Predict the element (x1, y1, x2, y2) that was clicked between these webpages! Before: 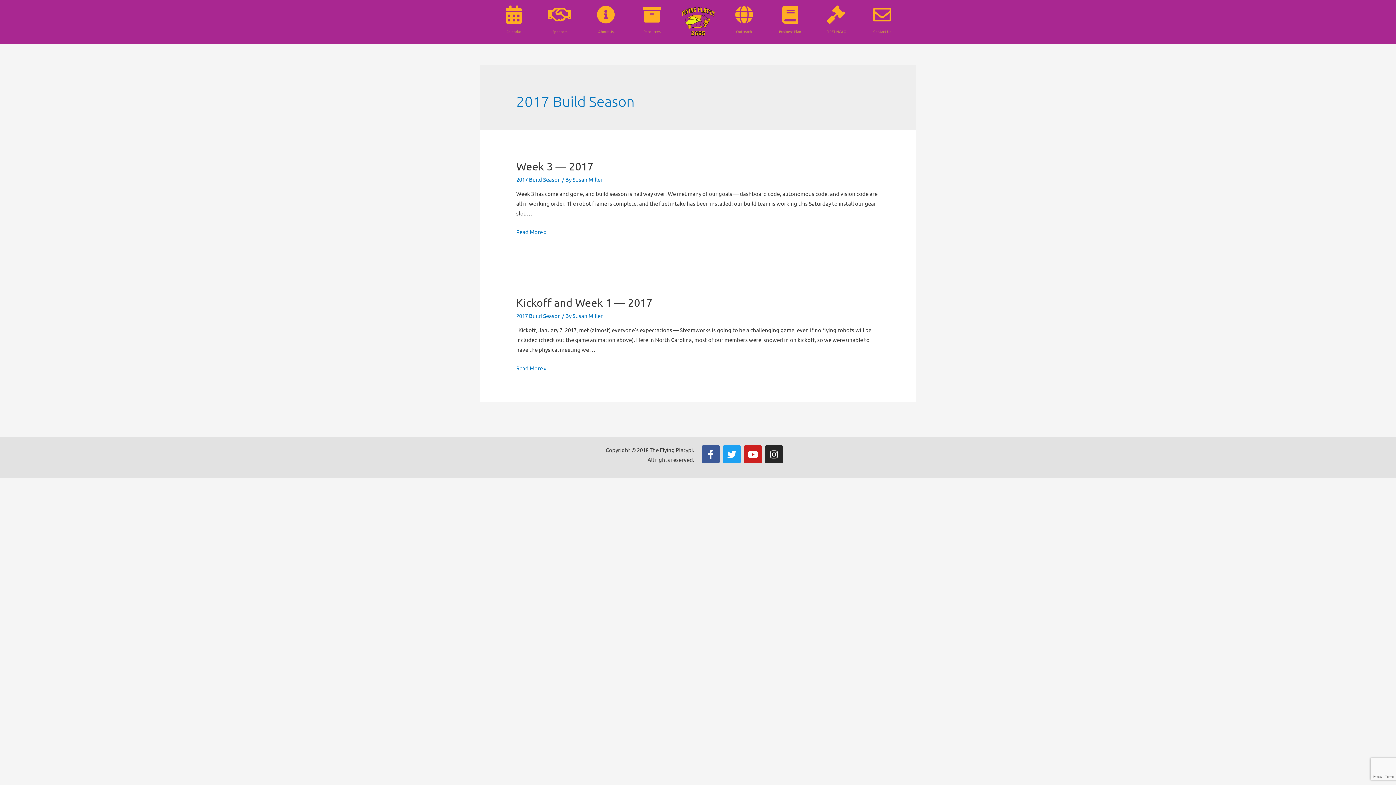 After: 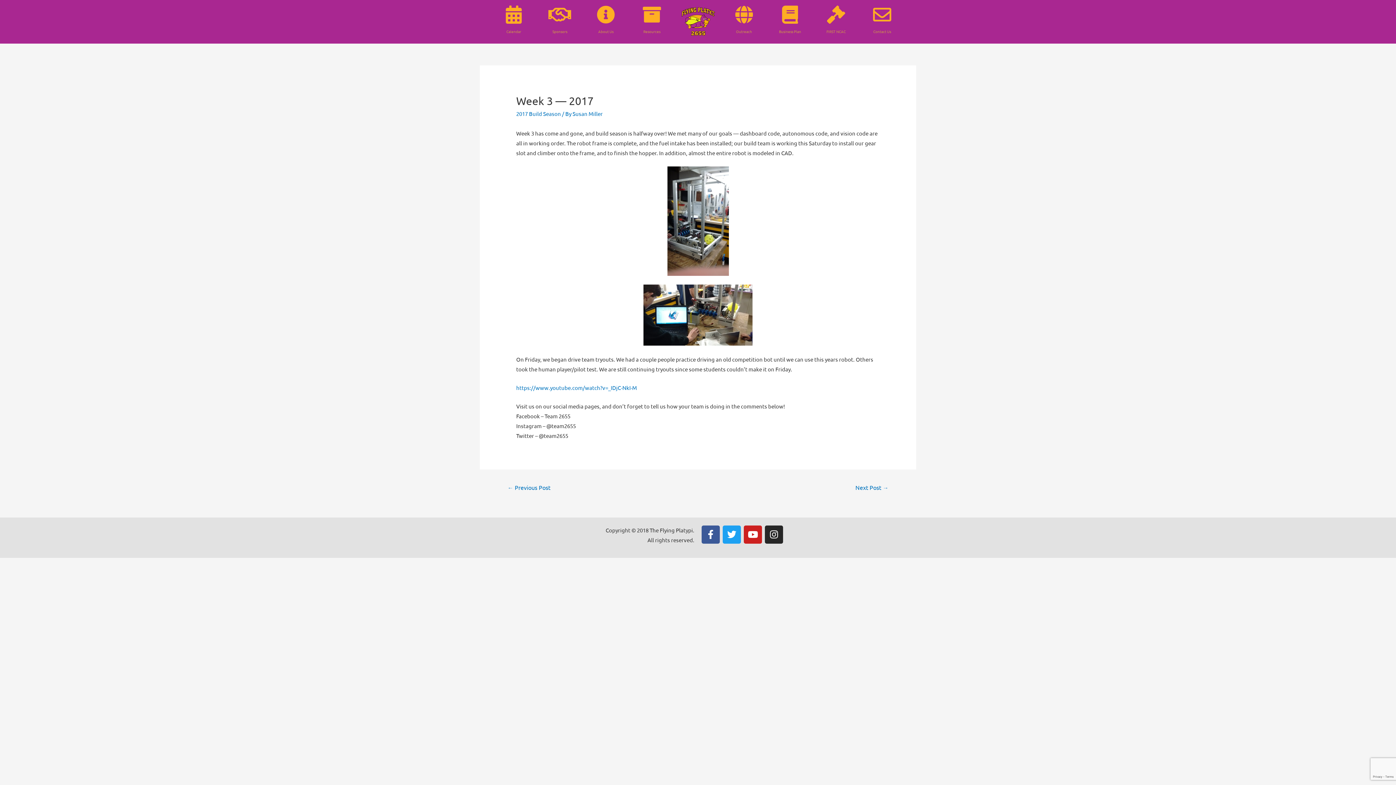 Action: label: Week 3 — 2017
Read More » bbox: (516, 228, 546, 235)